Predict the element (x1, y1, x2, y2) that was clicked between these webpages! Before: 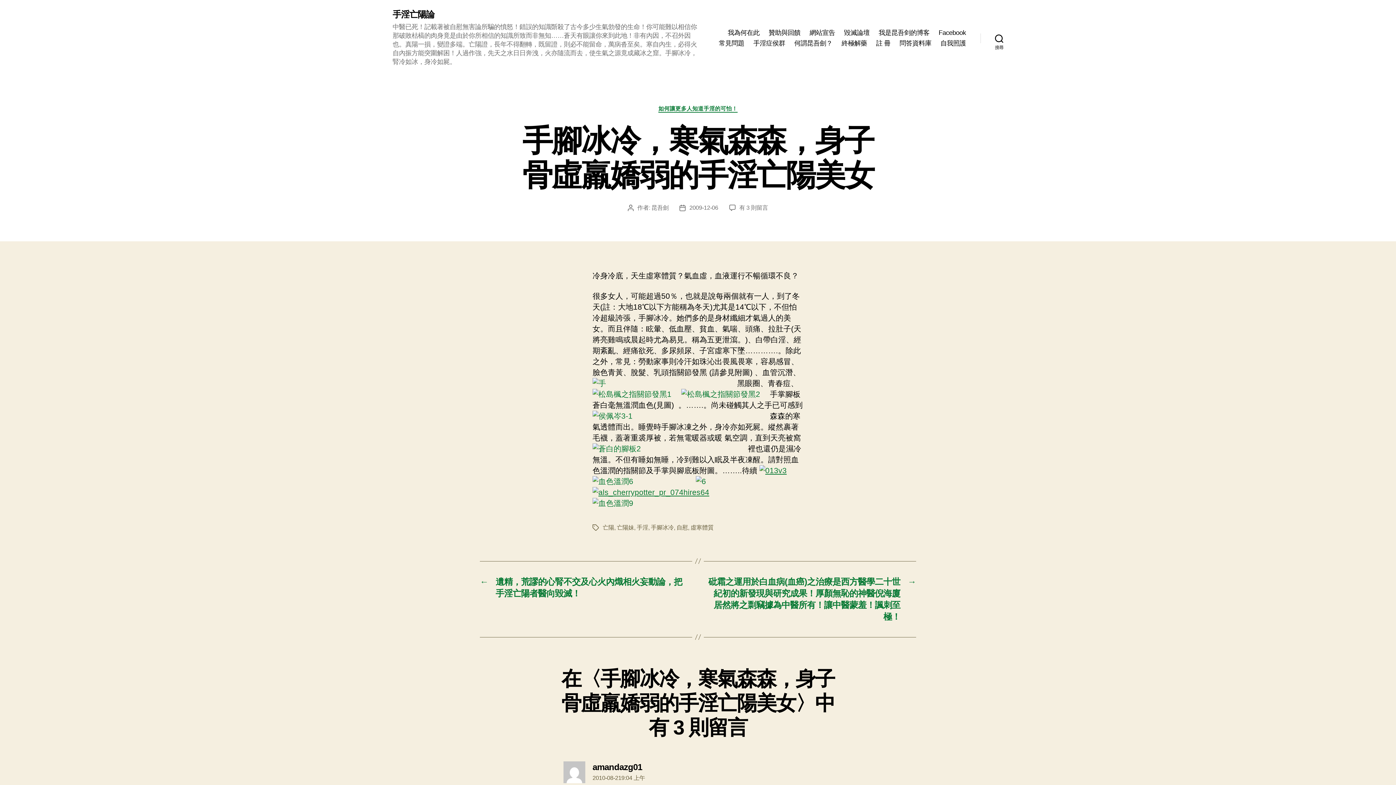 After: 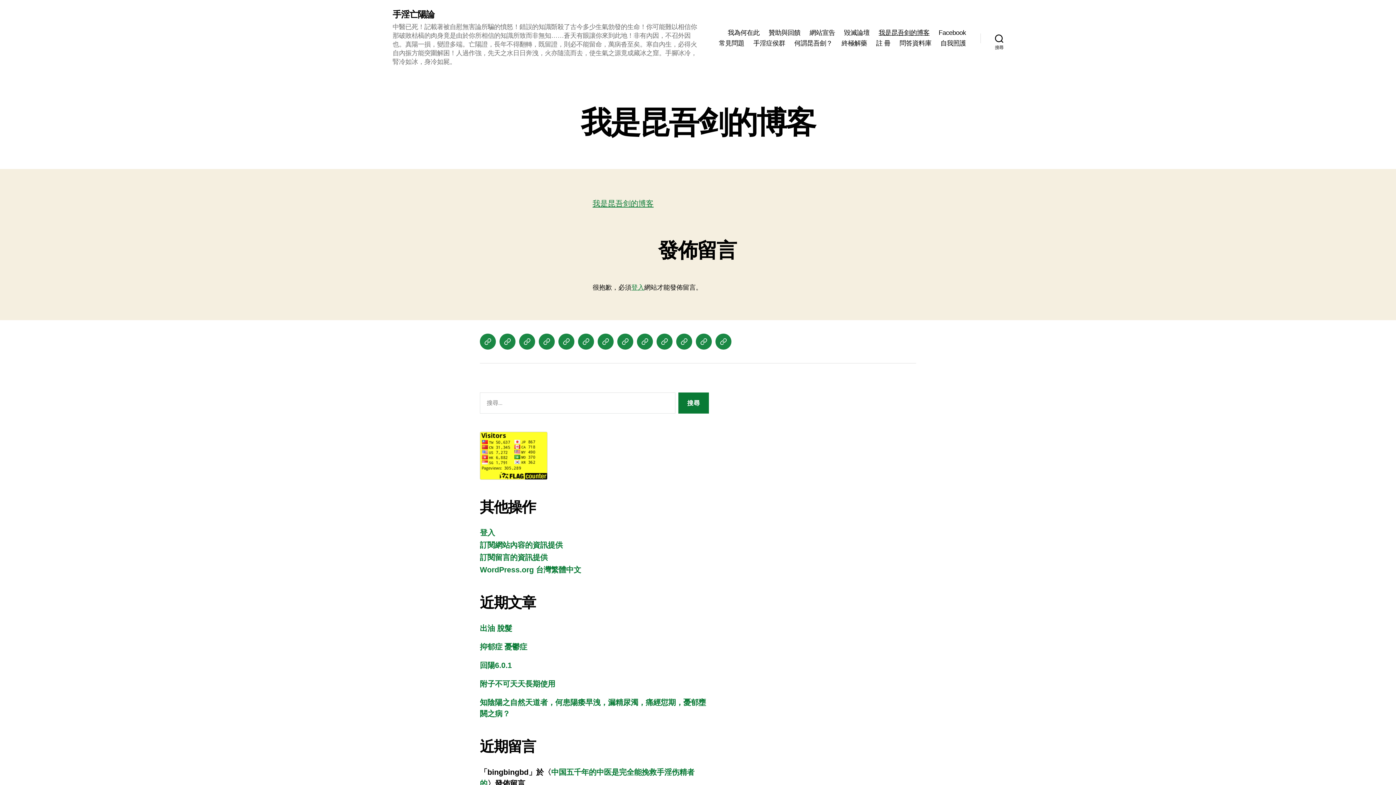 Action: bbox: (878, 29, 929, 36) label: 我是昆吾剑的博客